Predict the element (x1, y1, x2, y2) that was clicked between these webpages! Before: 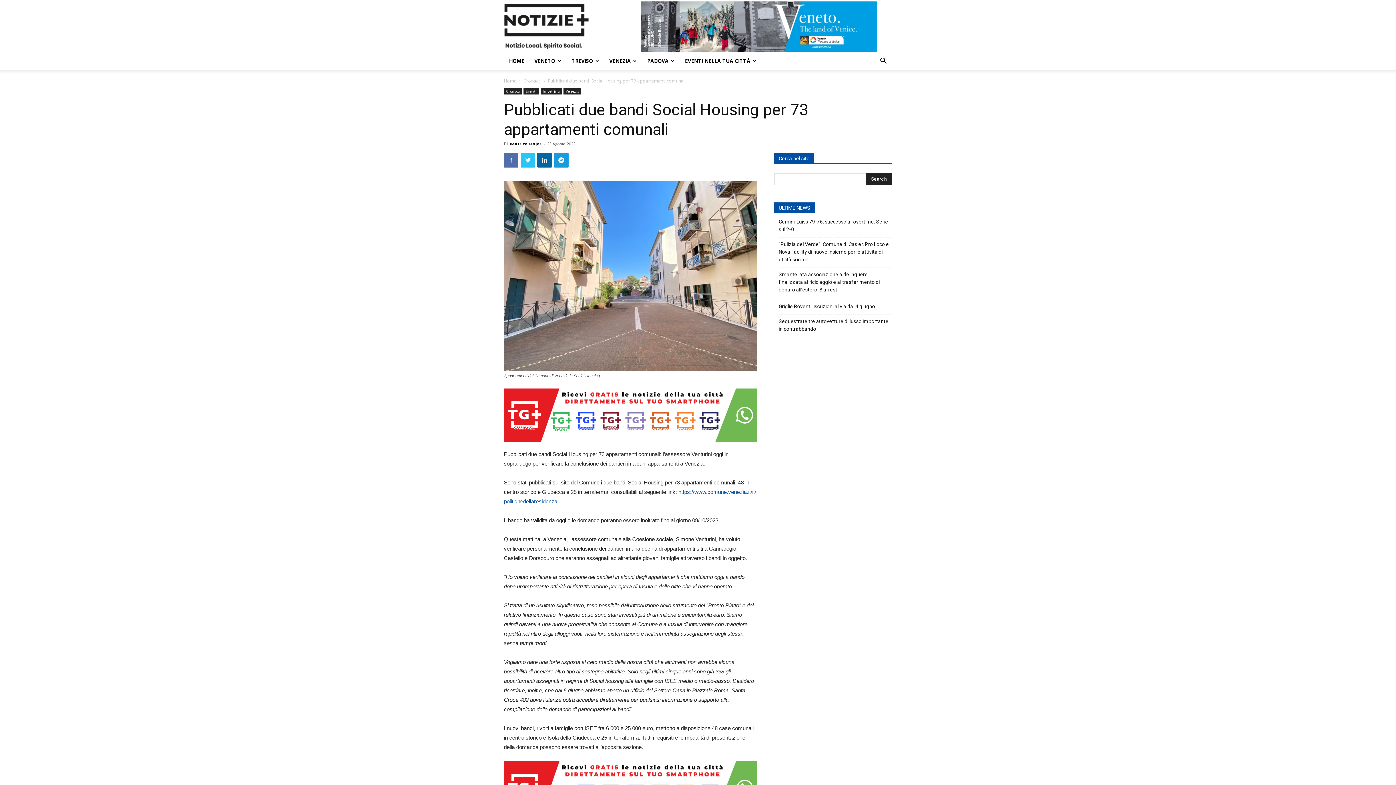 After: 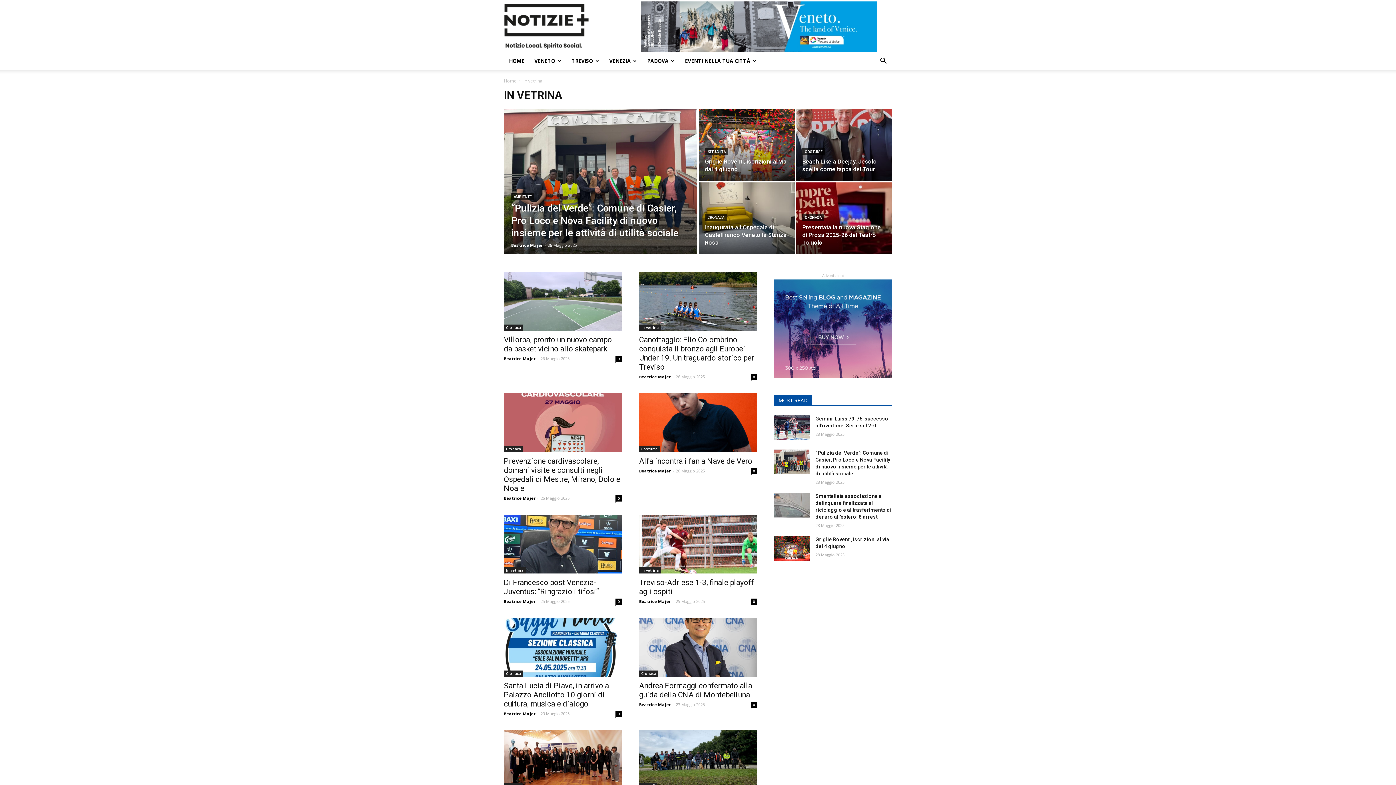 Action: bbox: (540, 88, 561, 94) label: In vetrina